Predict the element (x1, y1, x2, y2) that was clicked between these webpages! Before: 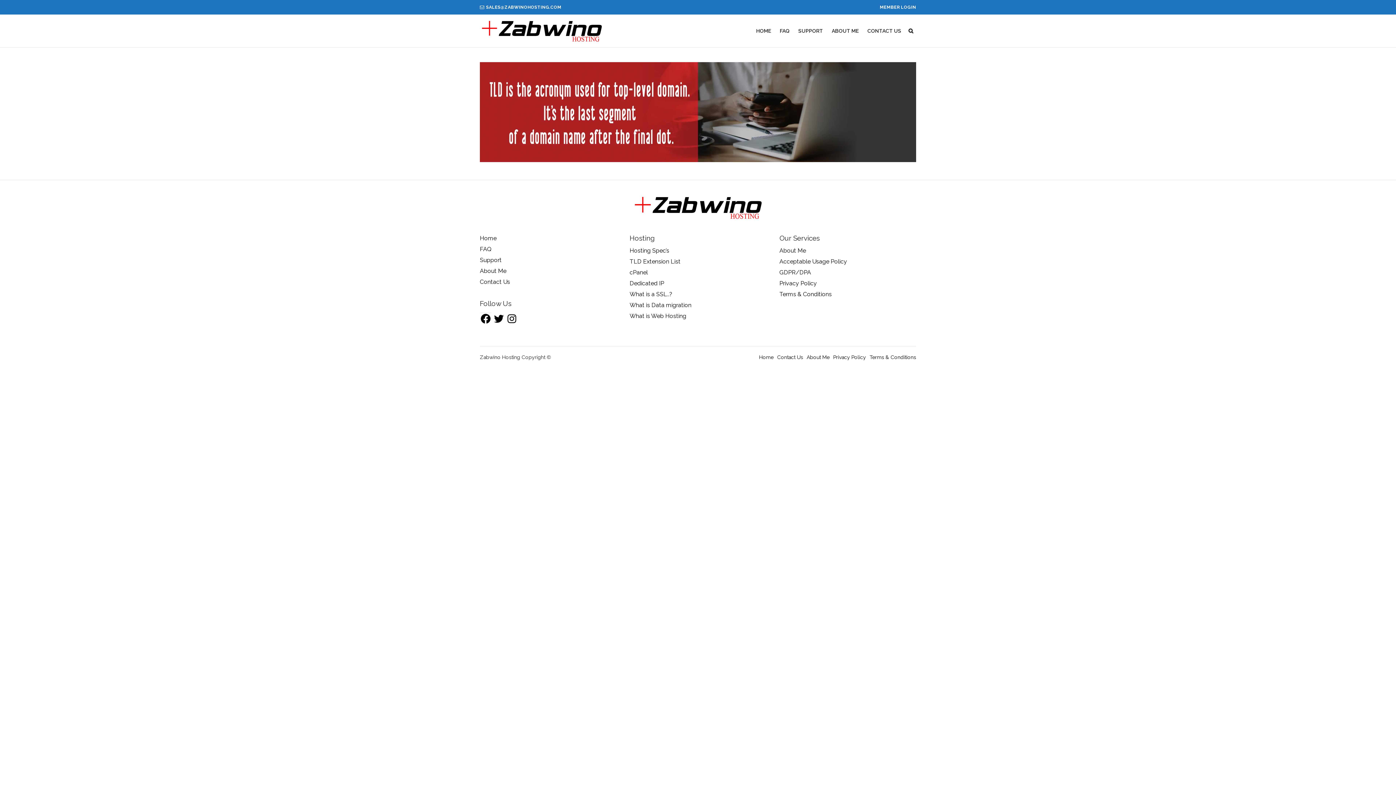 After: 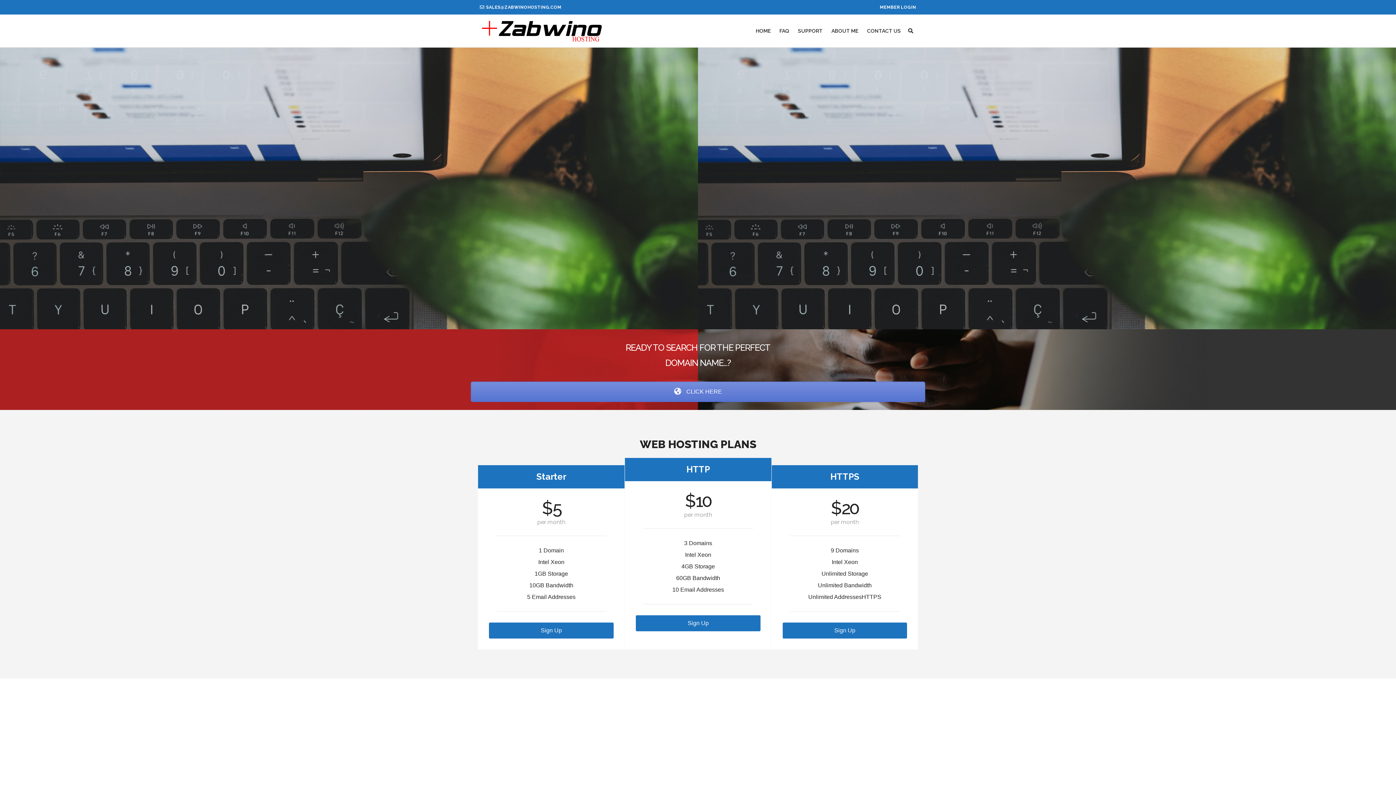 Action: bbox: (480, 18, 603, 42)